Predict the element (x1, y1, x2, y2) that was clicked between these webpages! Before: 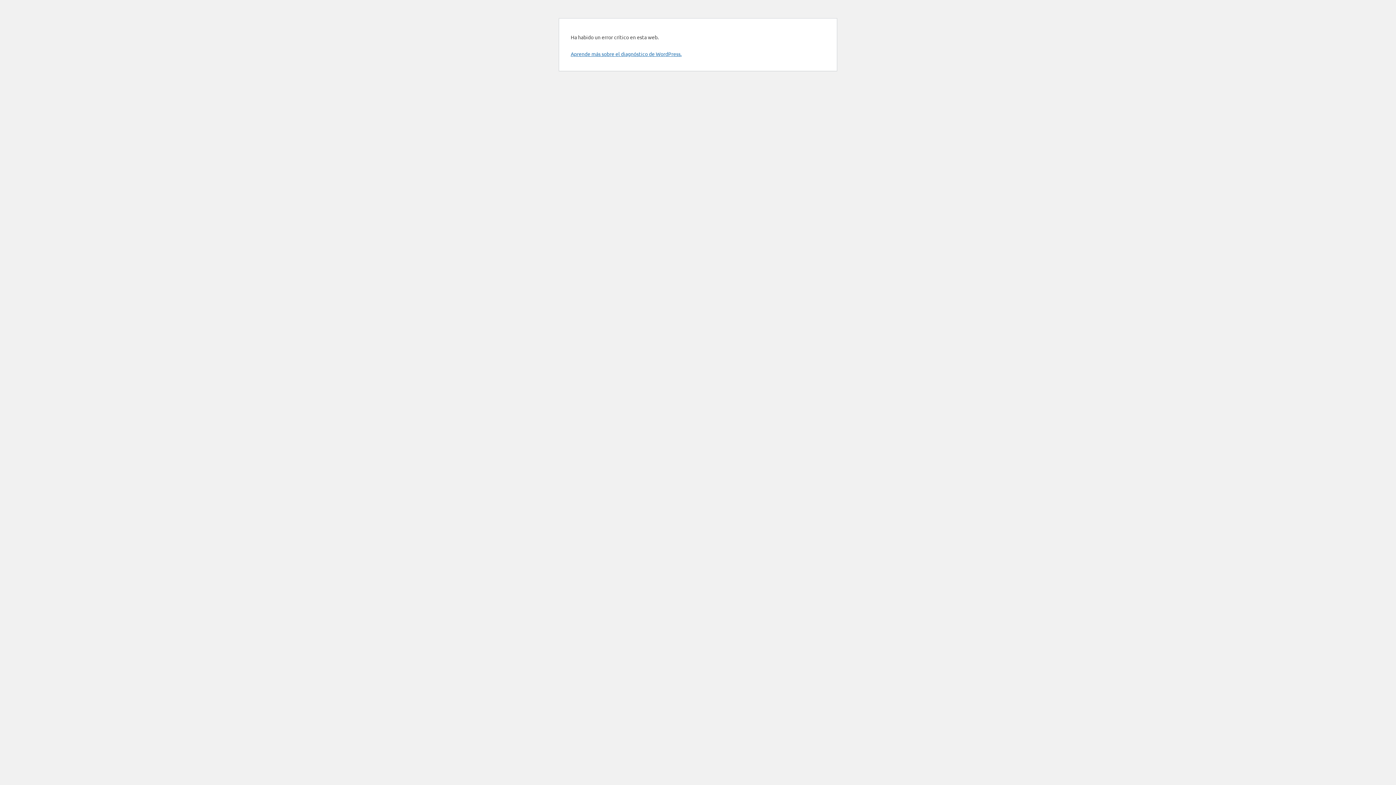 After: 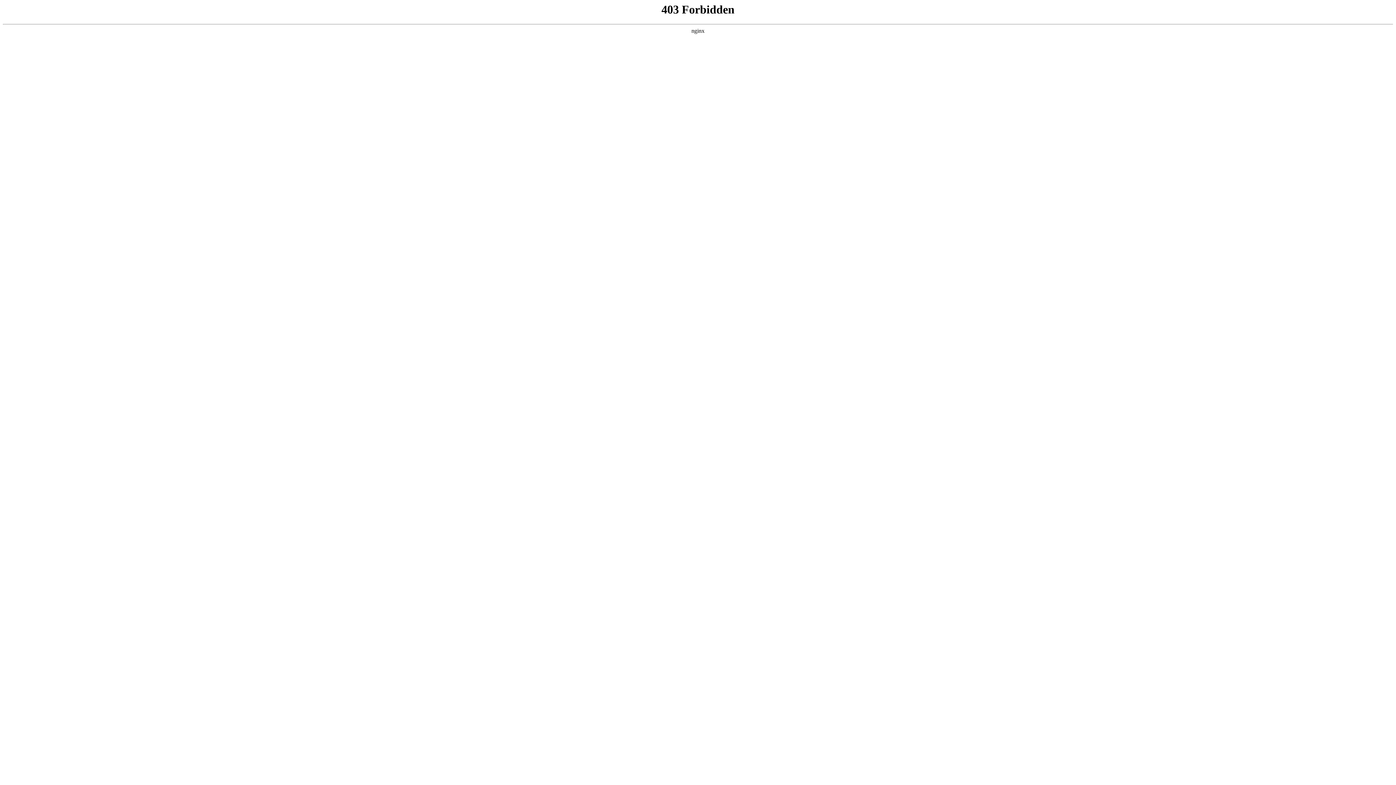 Action: bbox: (570, 50, 681, 57) label: Aprende más sobre el diagnóstico de WordPress.